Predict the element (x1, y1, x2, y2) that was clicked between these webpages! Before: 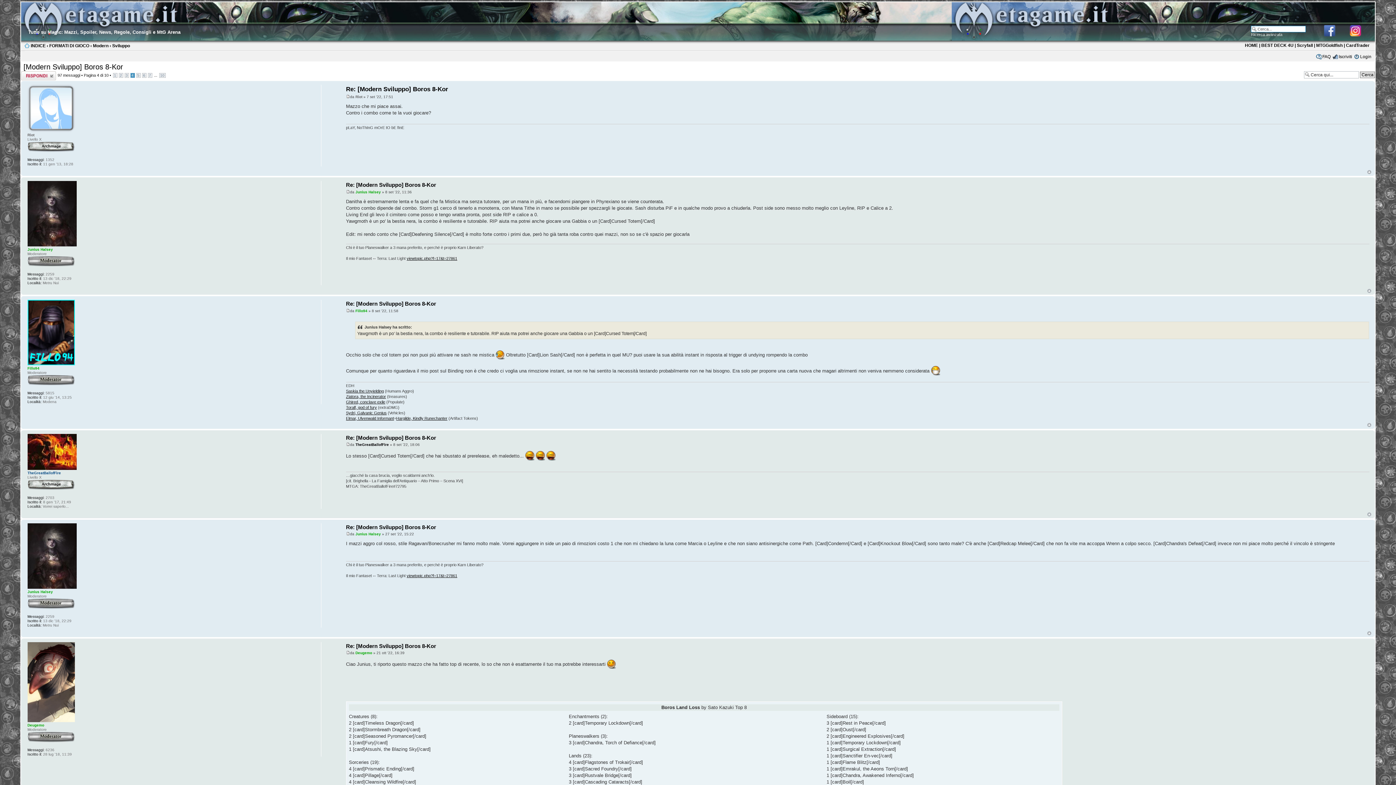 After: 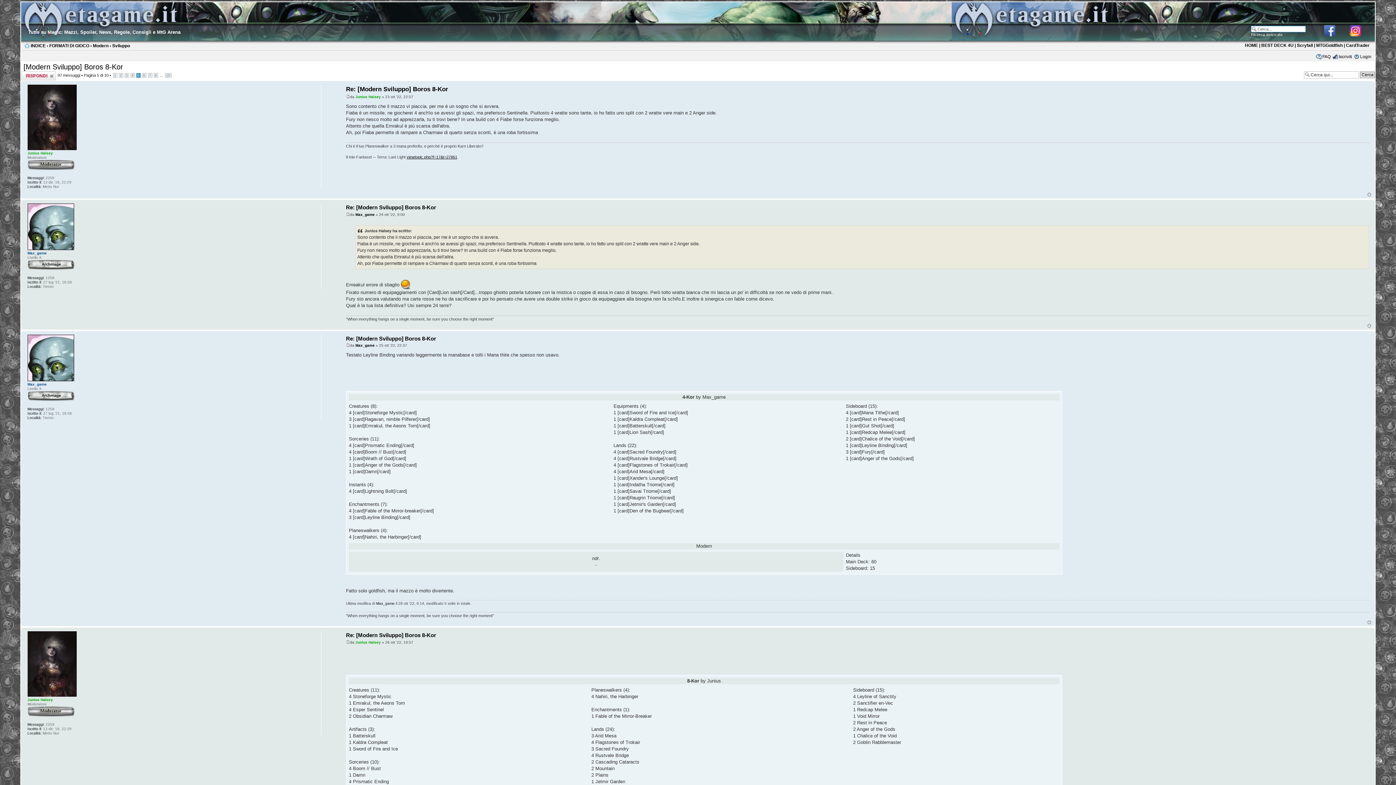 Action: bbox: (136, 73, 140, 77) label: 5